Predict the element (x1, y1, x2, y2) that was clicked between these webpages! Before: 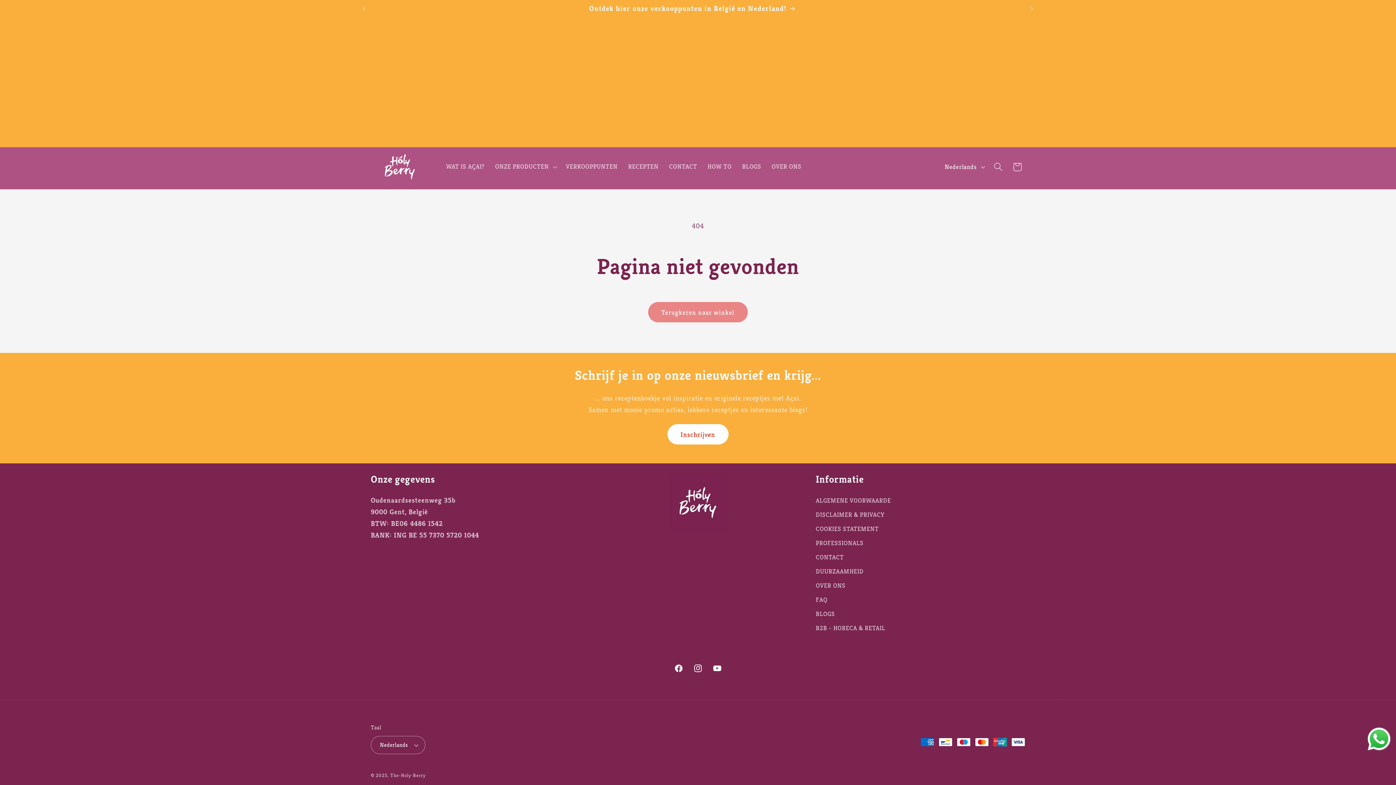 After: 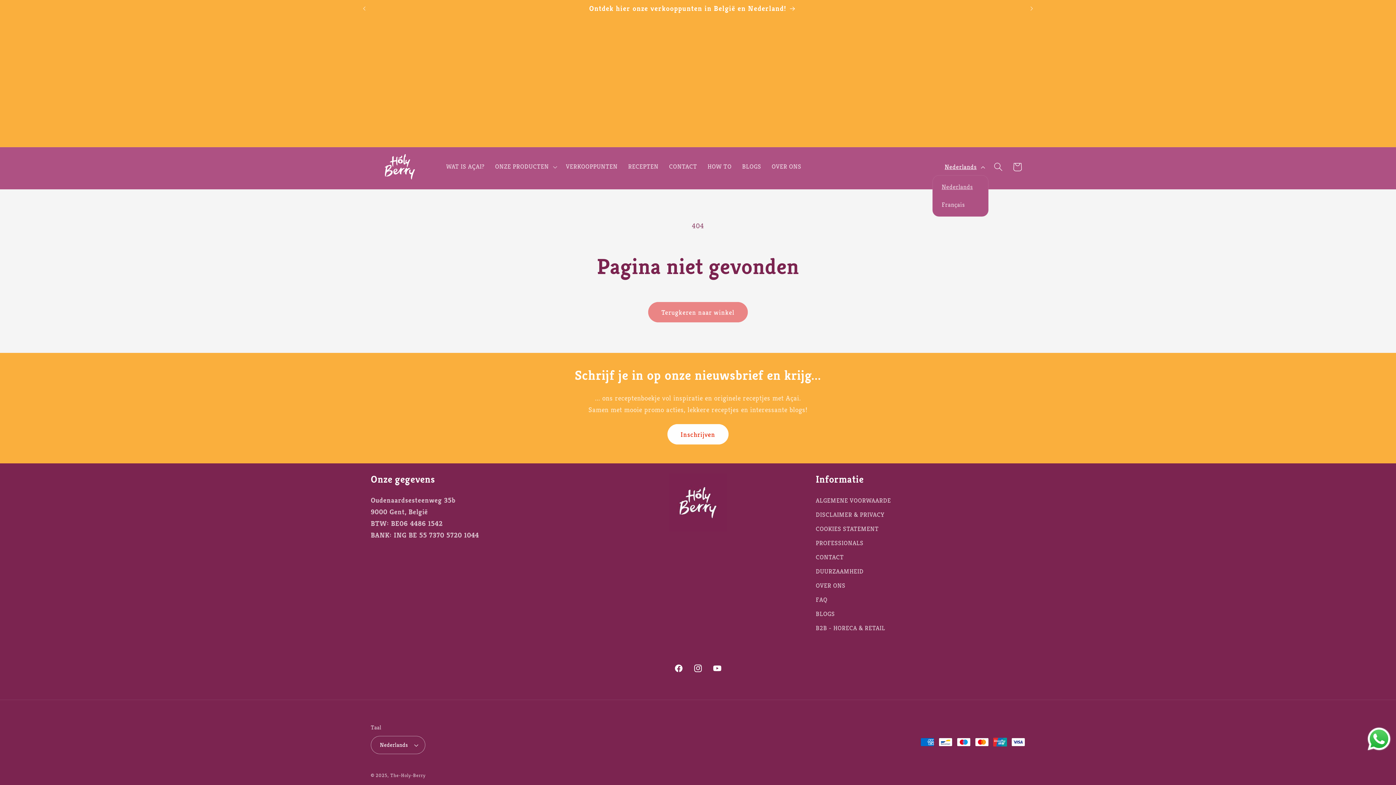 Action: label: Nederlands bbox: (939, 158, 988, 175)